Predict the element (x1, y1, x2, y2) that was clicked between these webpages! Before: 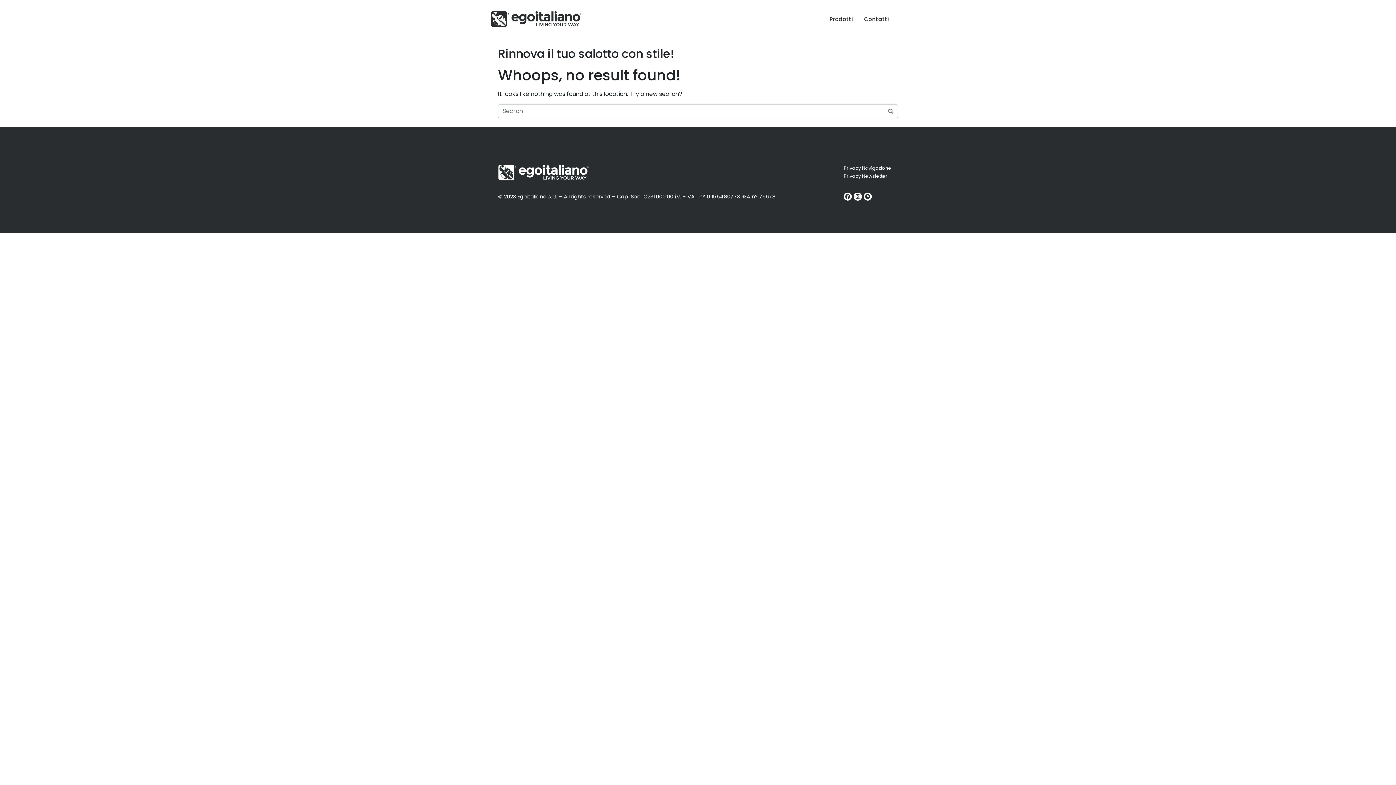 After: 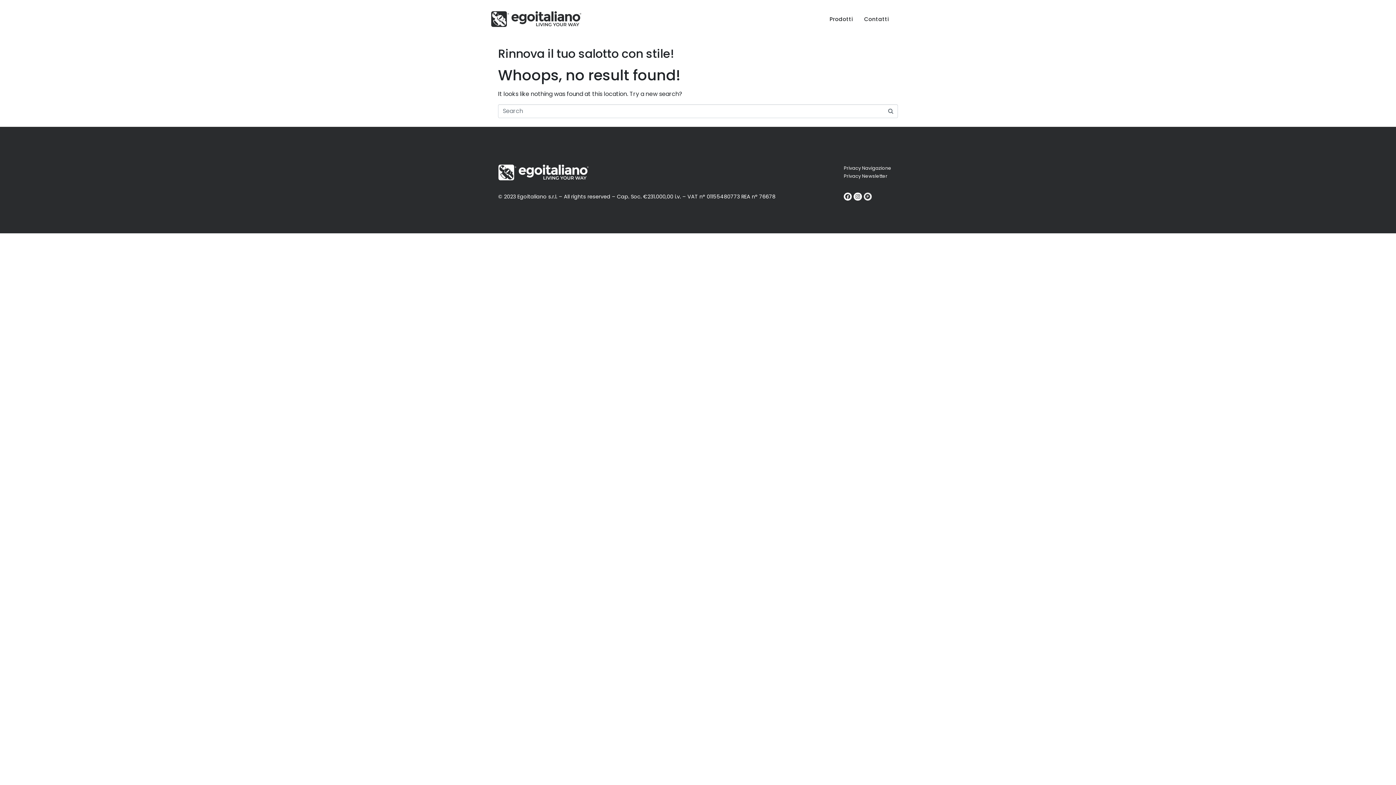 Action: bbox: (863, 192, 872, 200) label: Product-hunt